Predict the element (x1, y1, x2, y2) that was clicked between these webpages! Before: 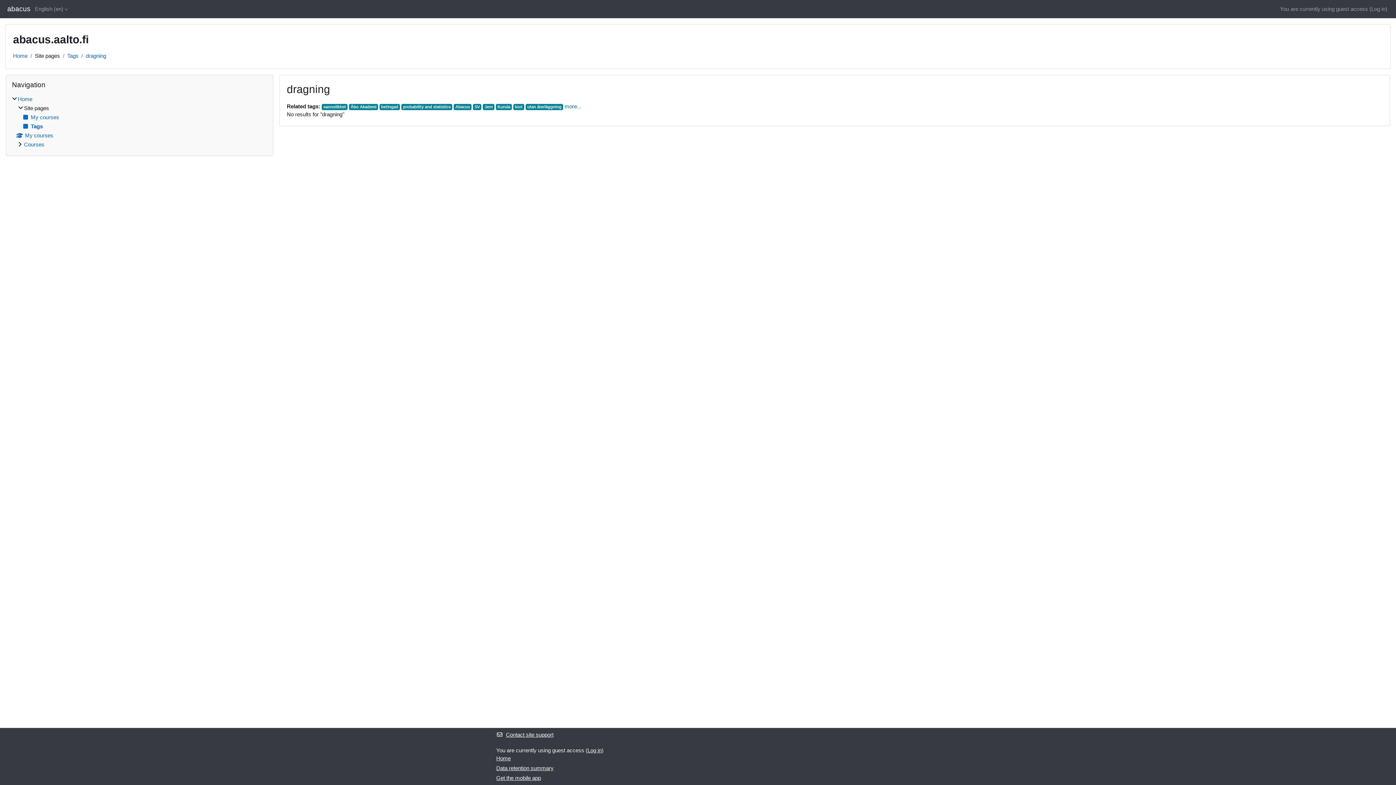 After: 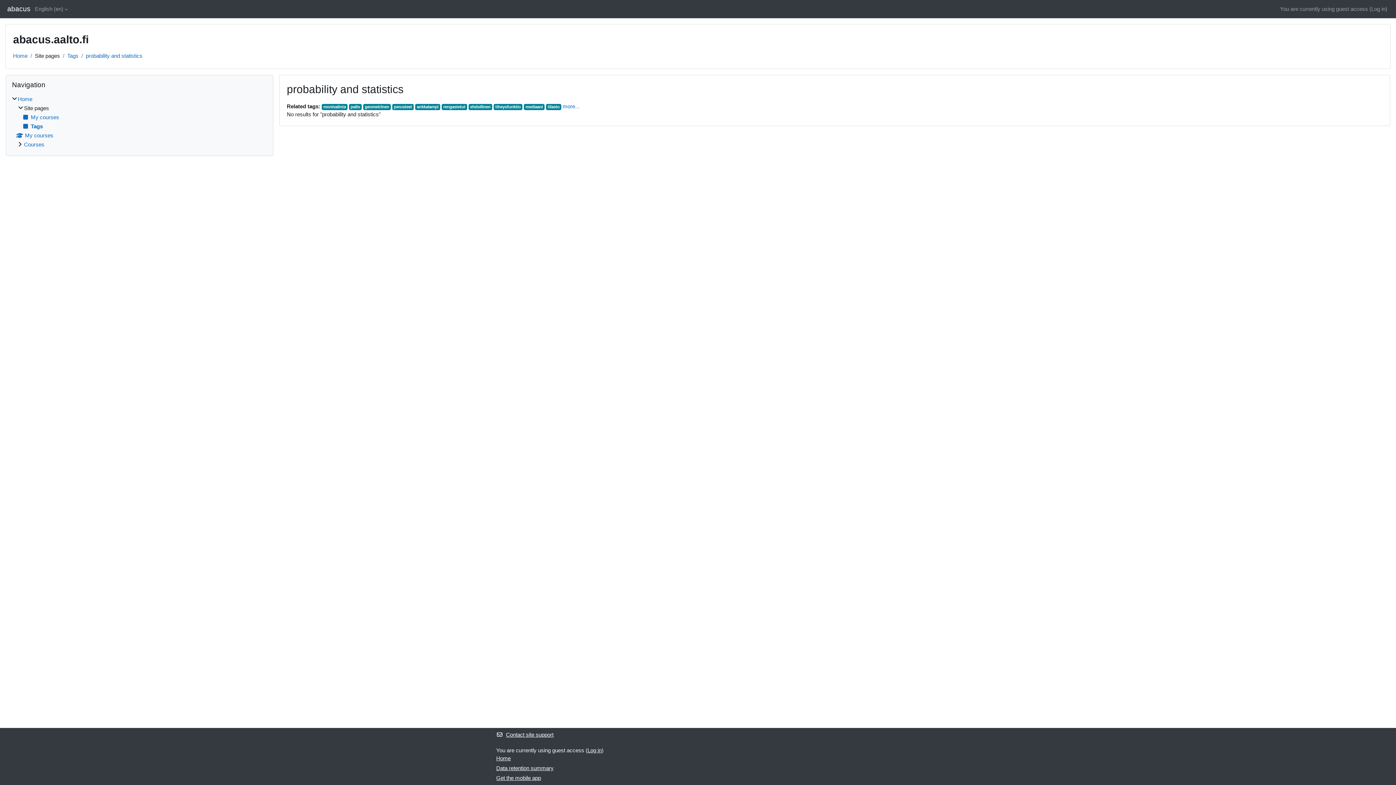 Action: bbox: (401, 104, 452, 110) label: probability and statistics